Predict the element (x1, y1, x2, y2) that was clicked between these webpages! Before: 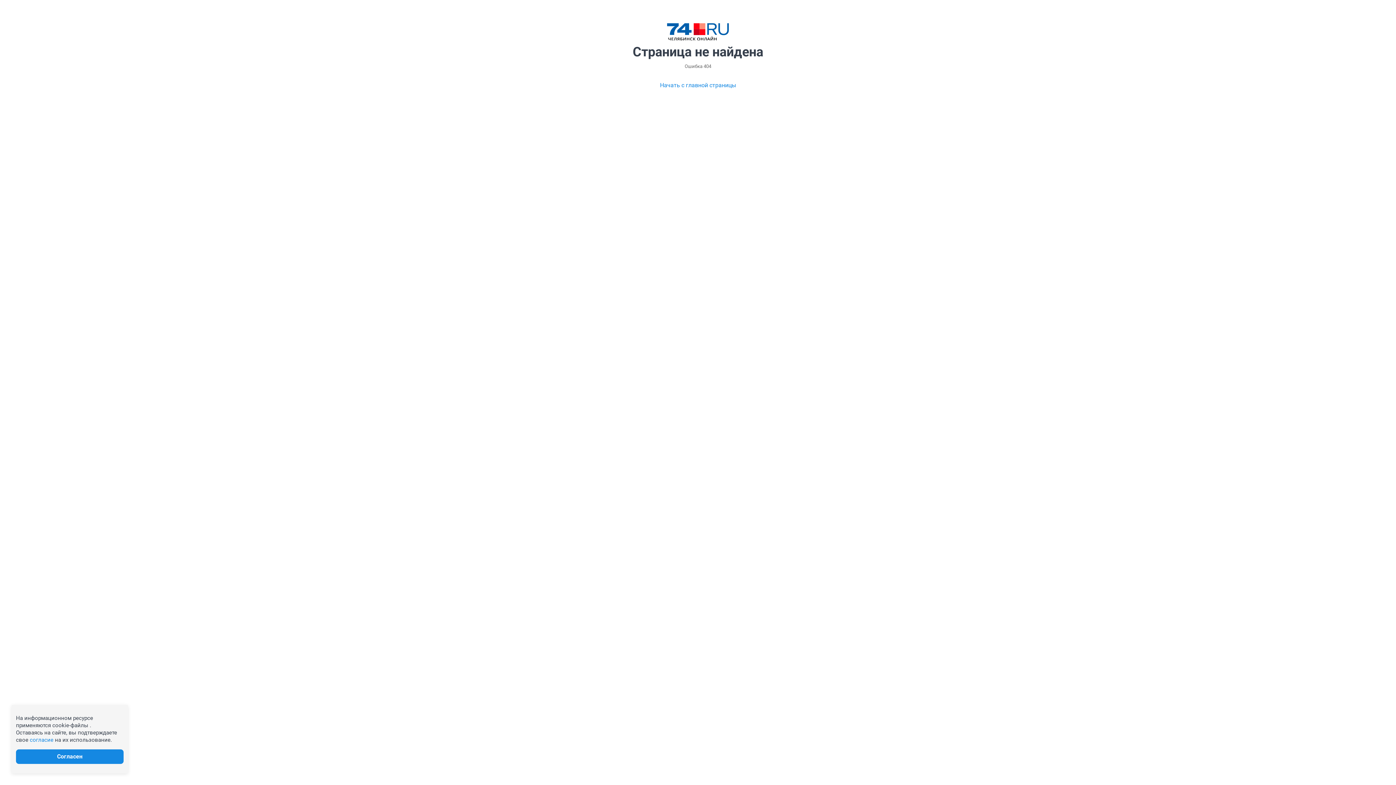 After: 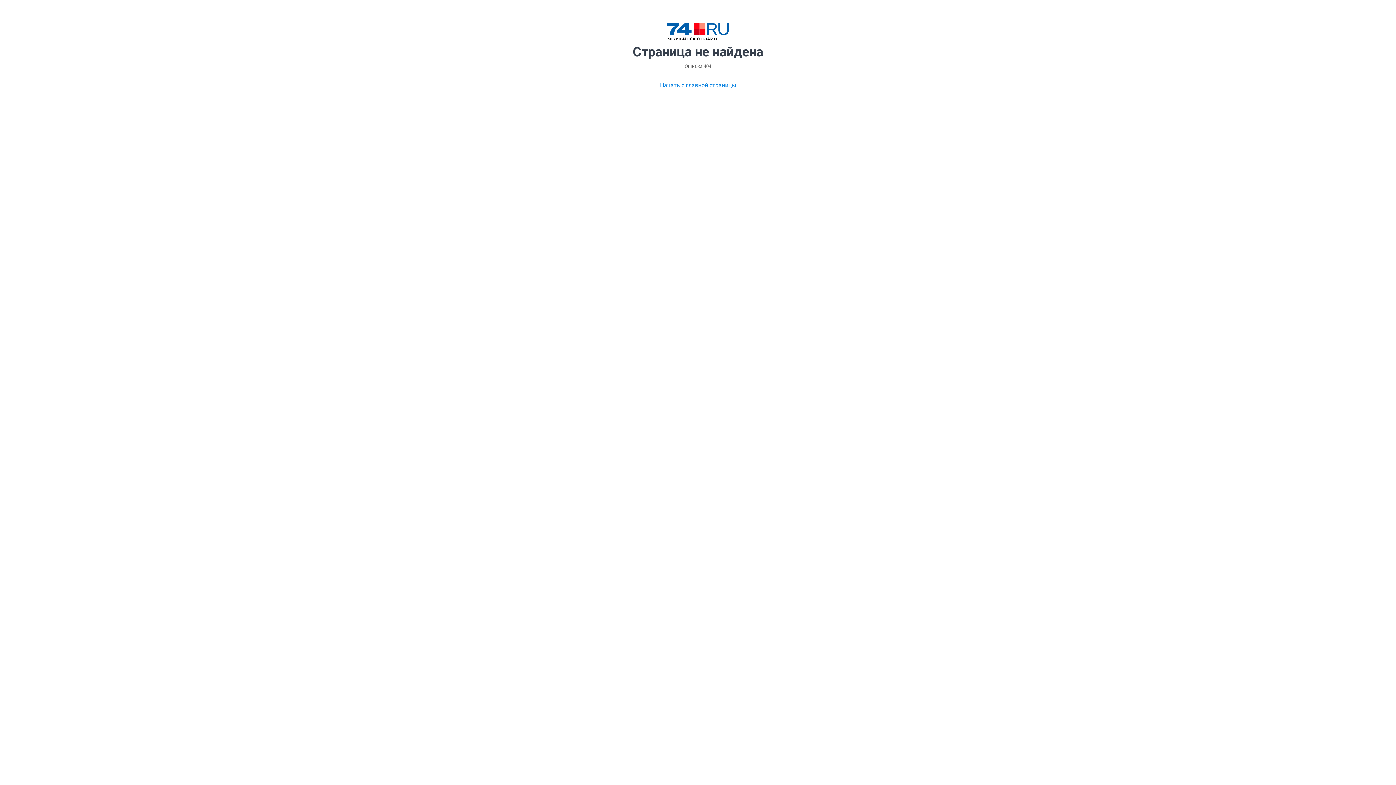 Action: bbox: (29, 737, 53, 743) label: согласие